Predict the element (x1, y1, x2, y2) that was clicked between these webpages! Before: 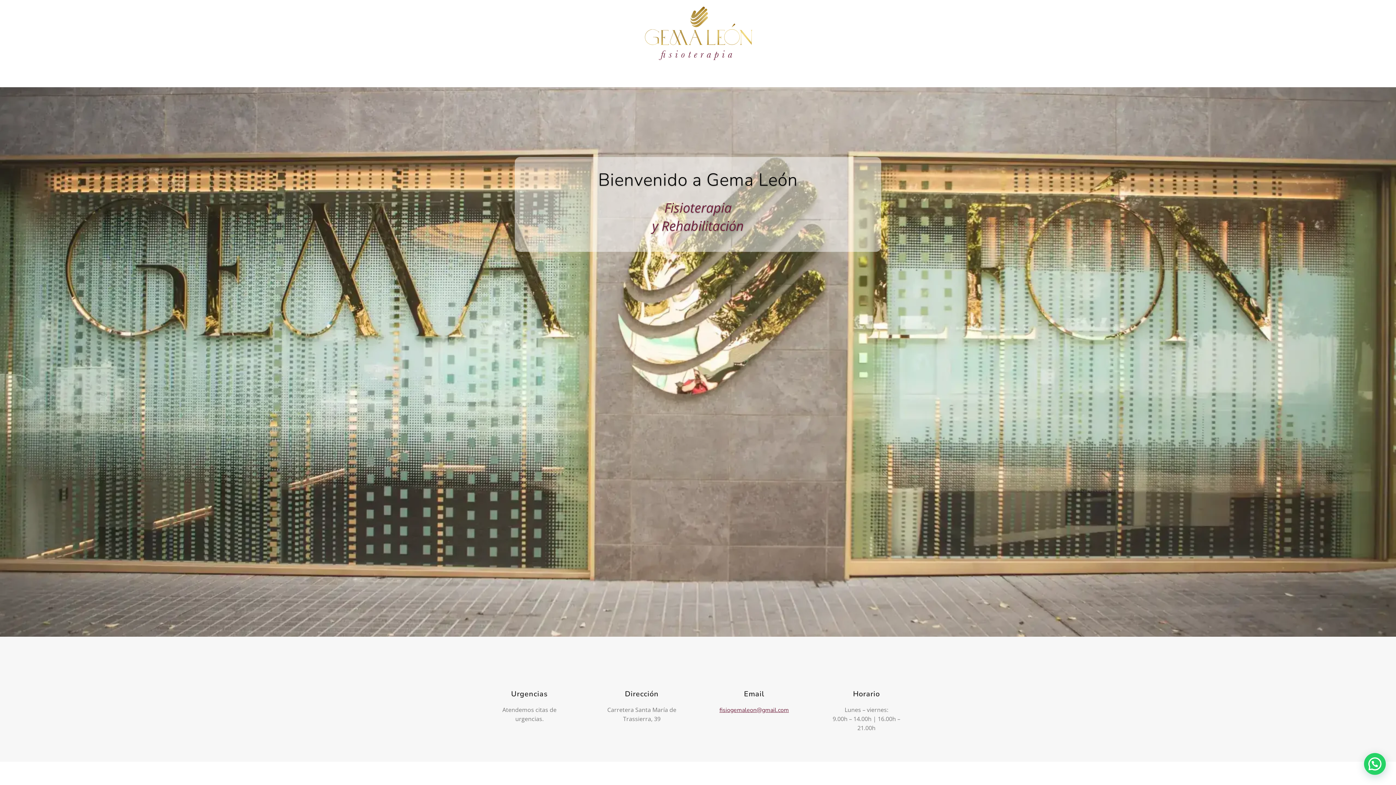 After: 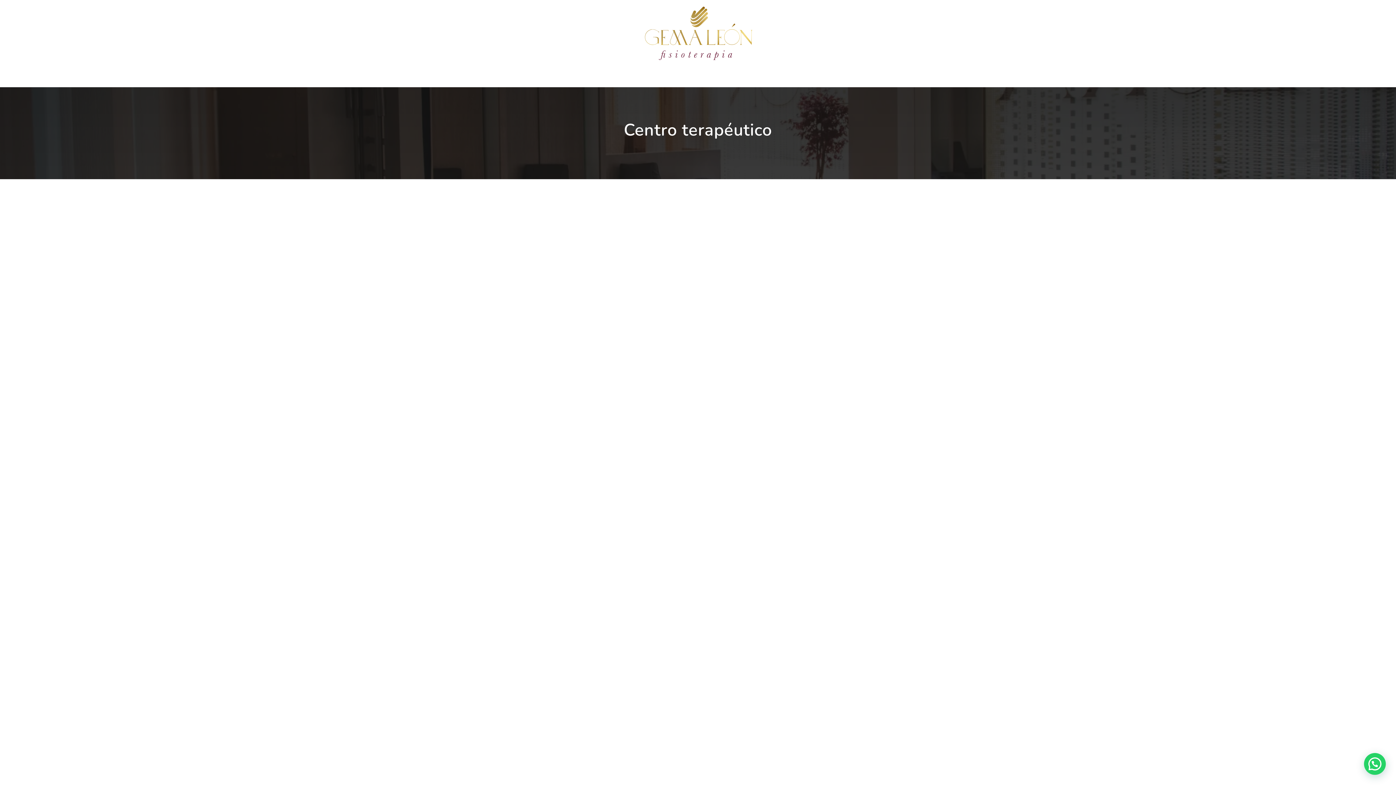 Action: label: CENTRO DE ENTRENAMIENTO TERAPÉUTICO bbox: (621, 71, 748, 82)